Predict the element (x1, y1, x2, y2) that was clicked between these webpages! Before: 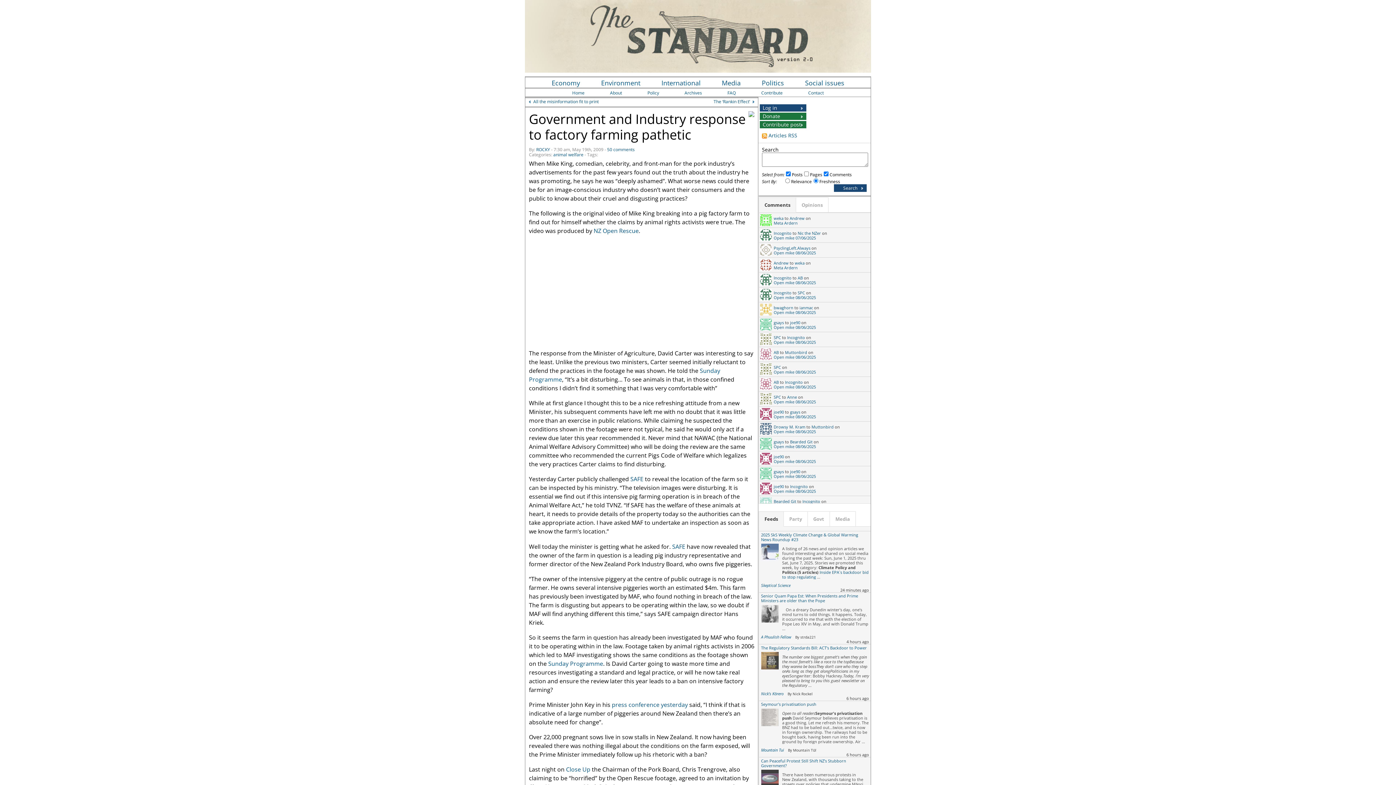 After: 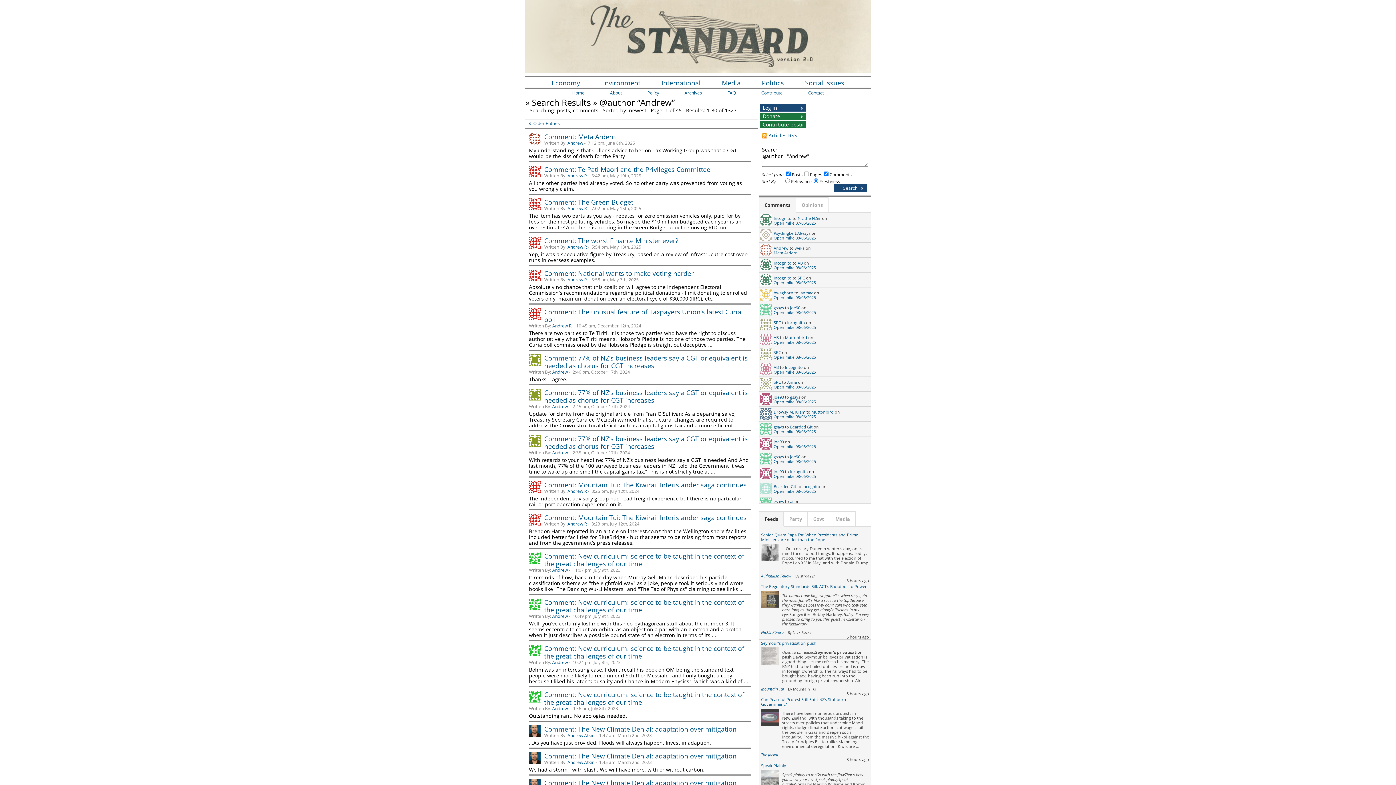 Action: bbox: (773, 260, 788, 265) label: Andrew